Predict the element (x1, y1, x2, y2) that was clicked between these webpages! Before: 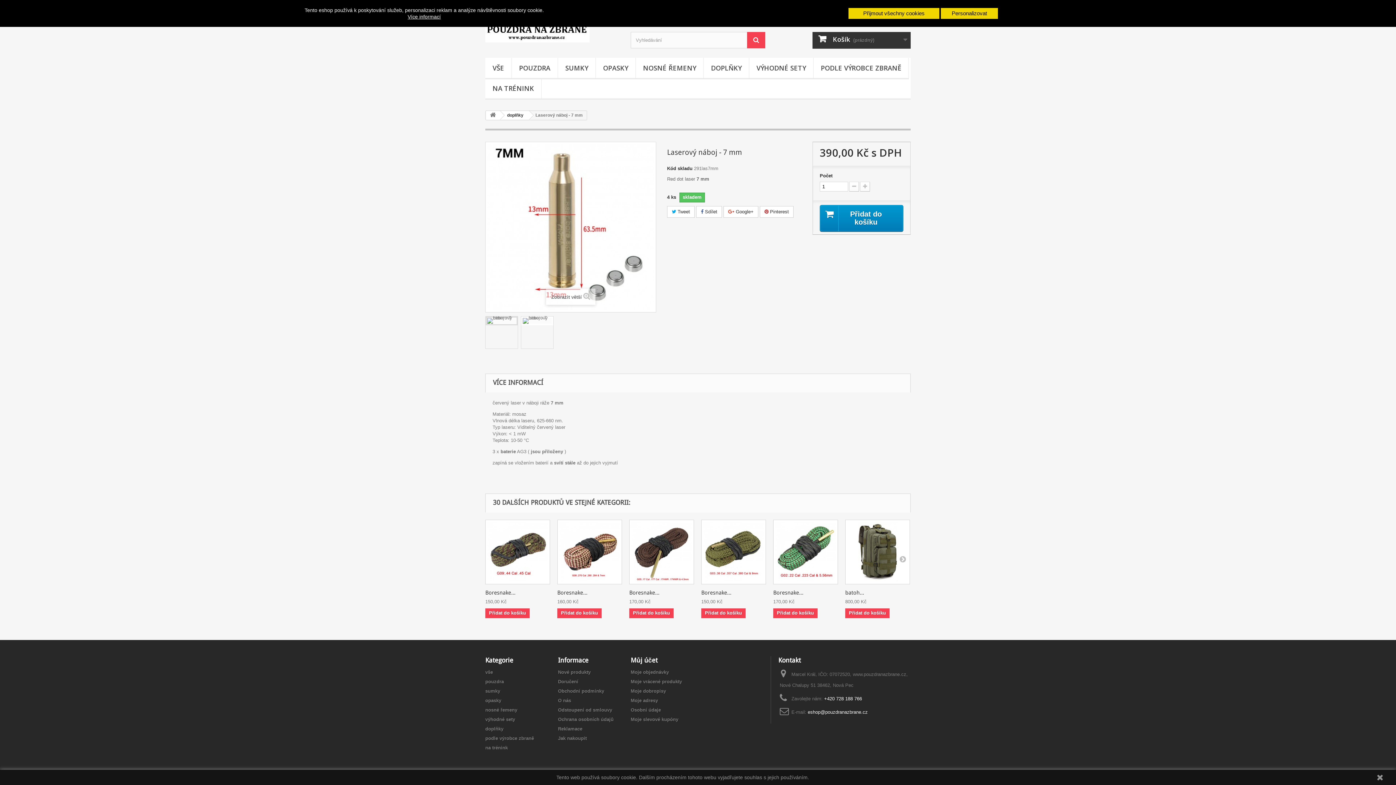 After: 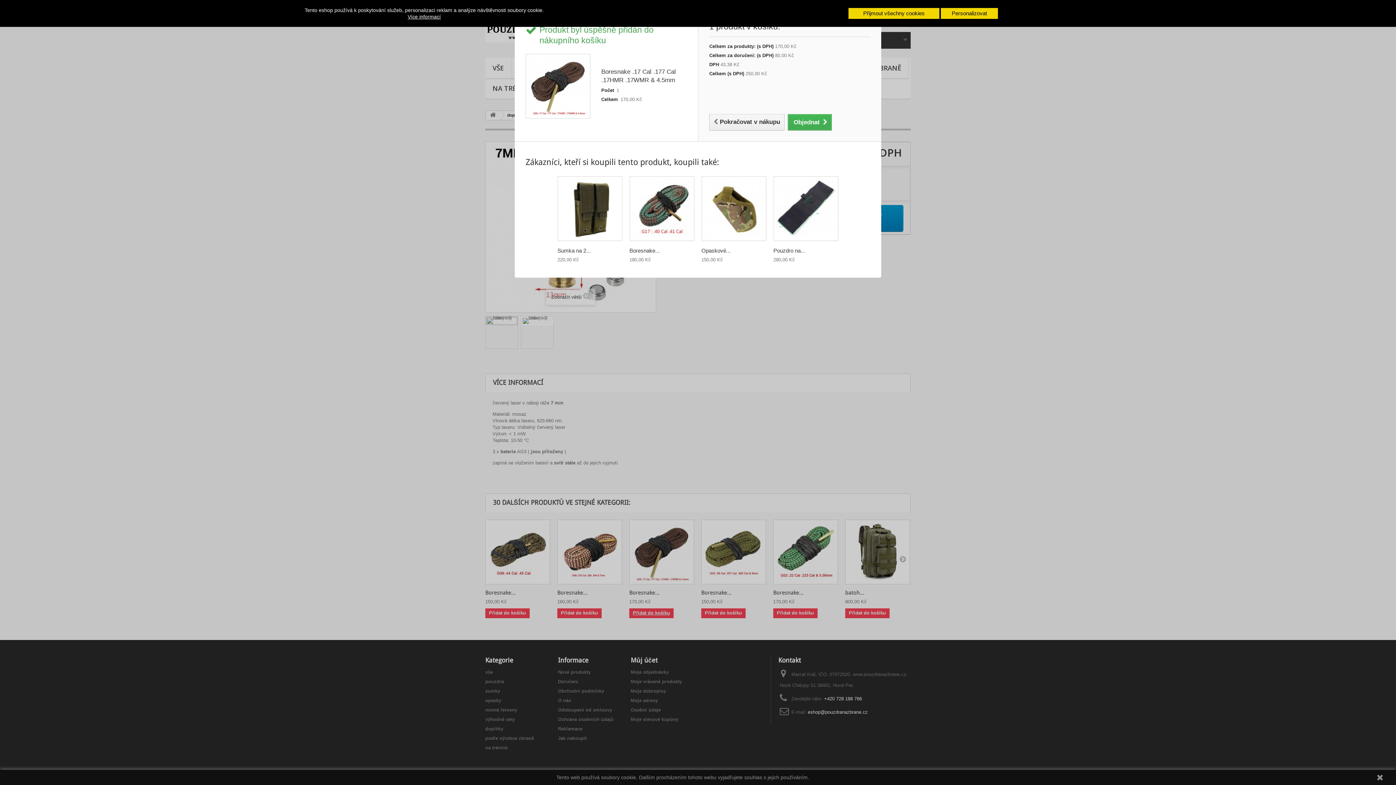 Action: bbox: (629, 608, 673, 618) label: Přidat do košíku